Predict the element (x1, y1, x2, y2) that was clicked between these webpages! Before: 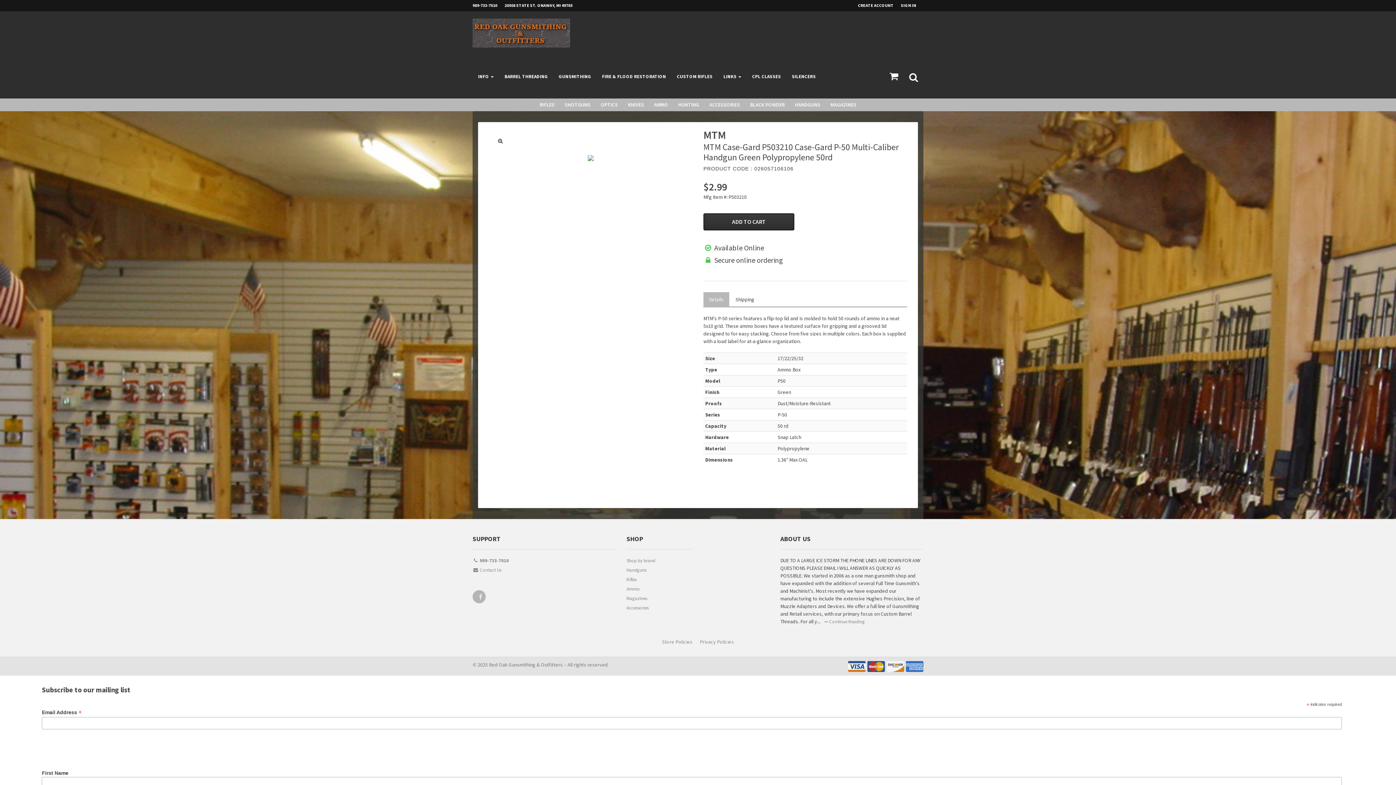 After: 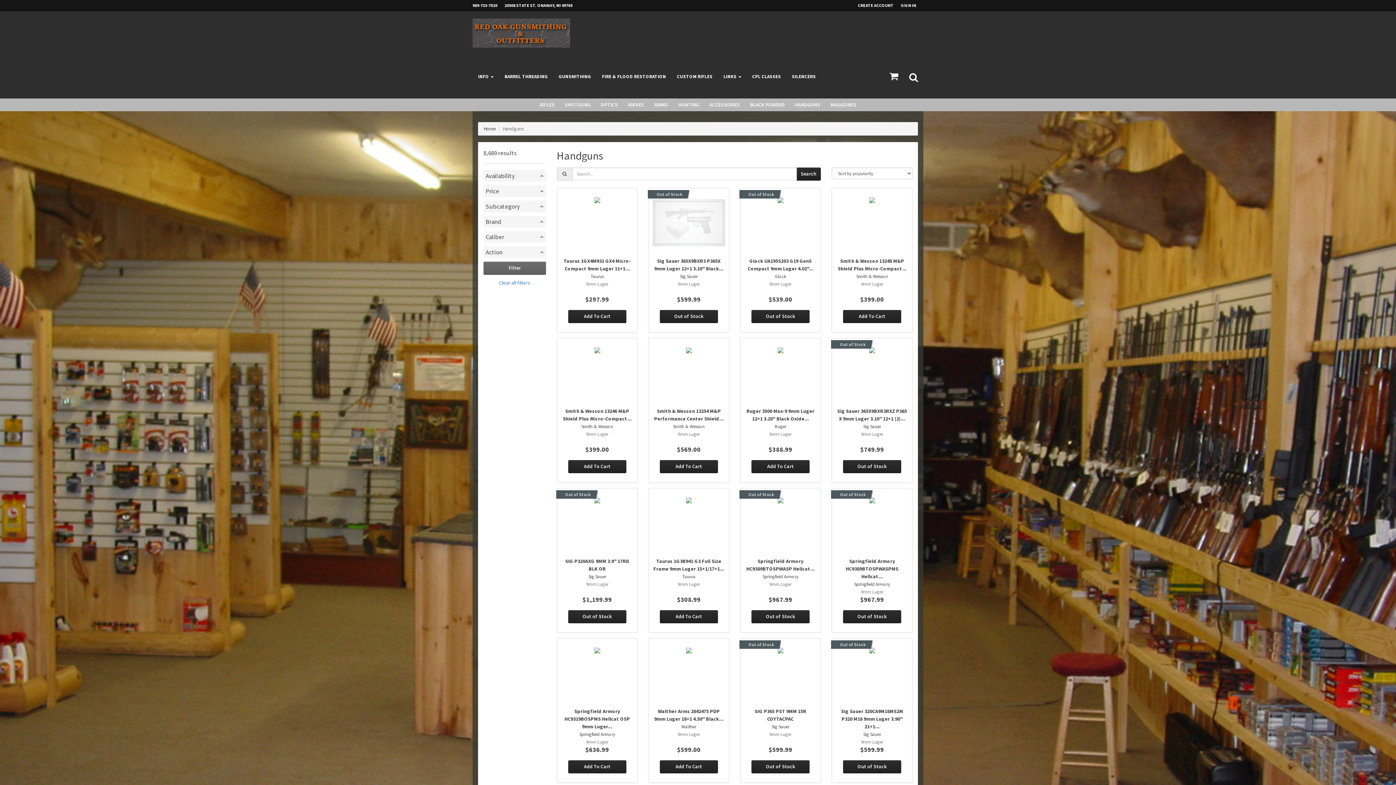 Action: label: HANDGUNS bbox: (790, 98, 825, 111)